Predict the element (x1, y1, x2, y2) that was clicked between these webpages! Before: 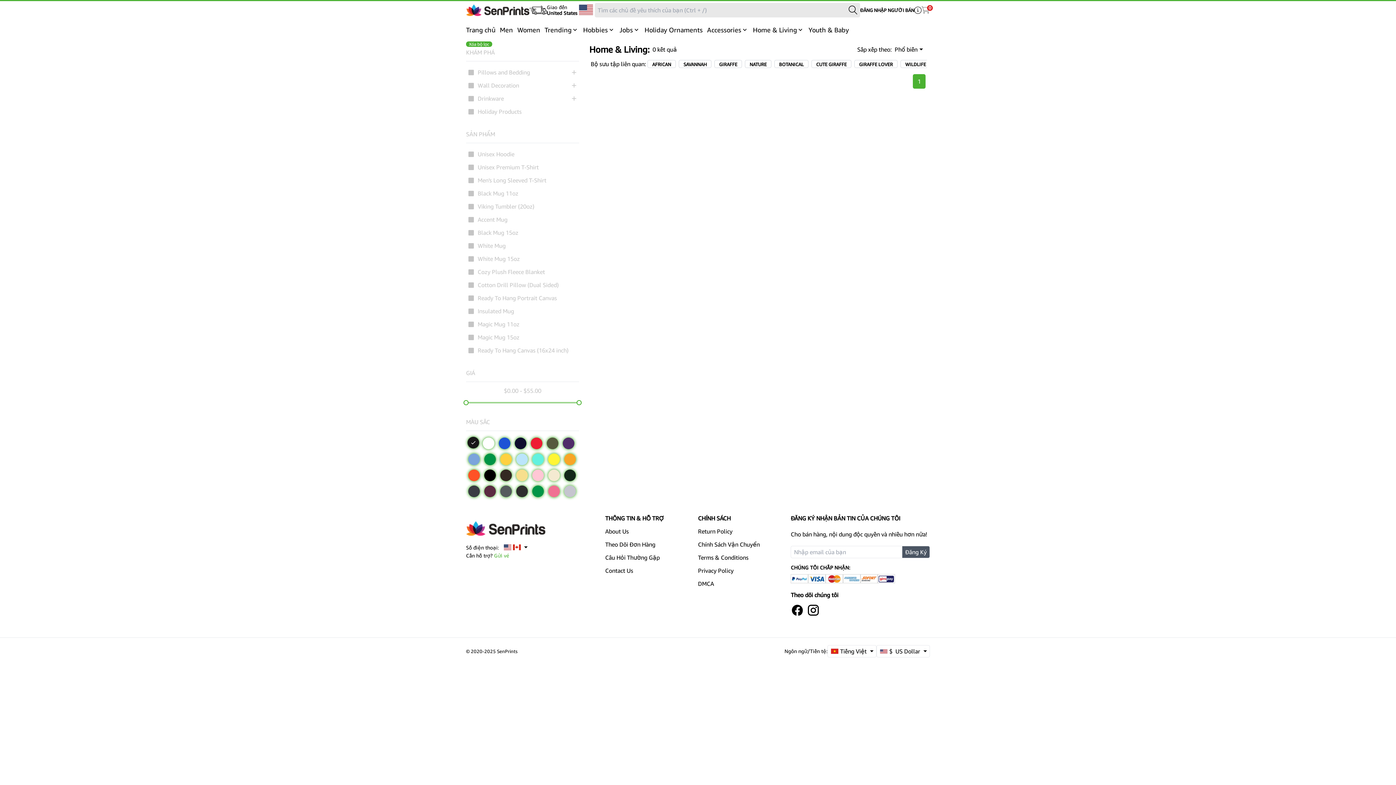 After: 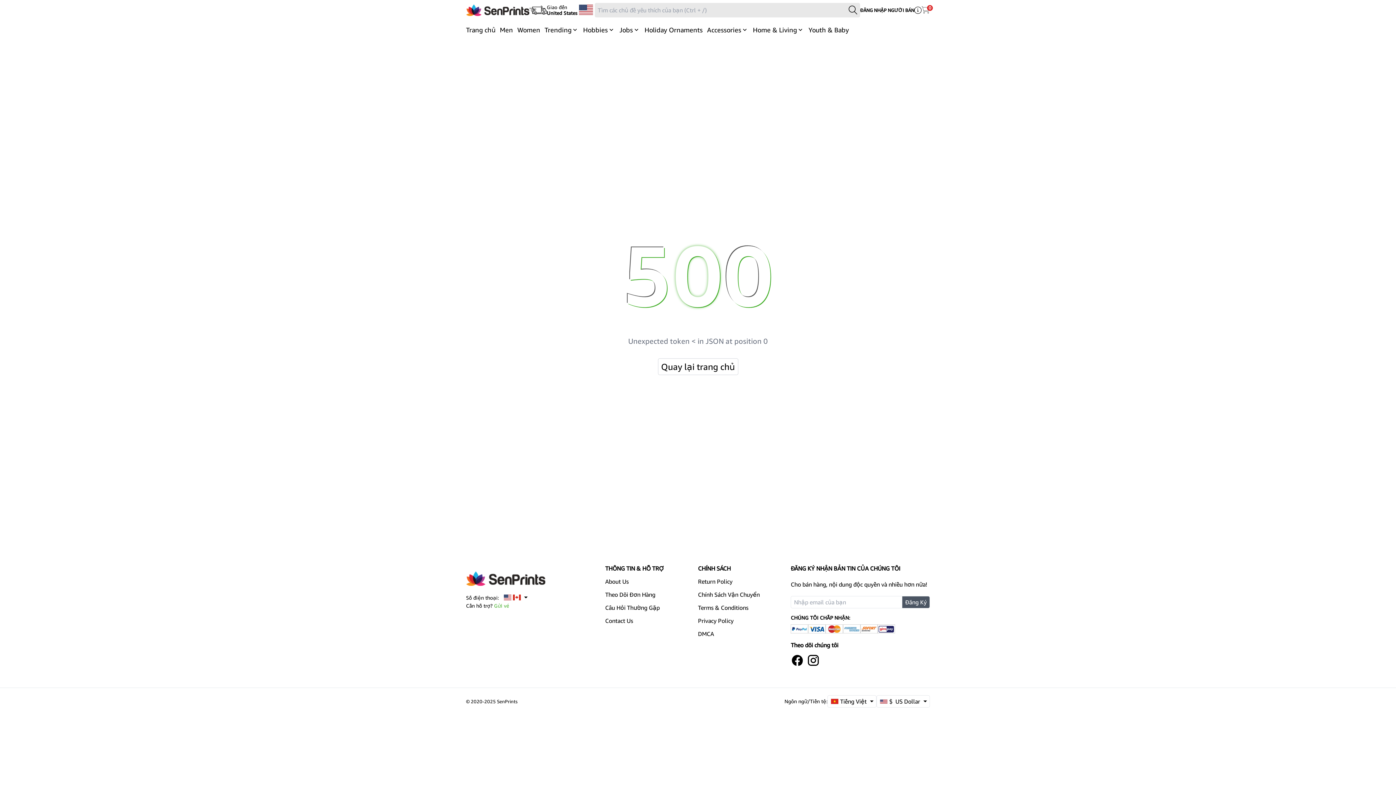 Action: bbox: (512, 424, 528, 440)